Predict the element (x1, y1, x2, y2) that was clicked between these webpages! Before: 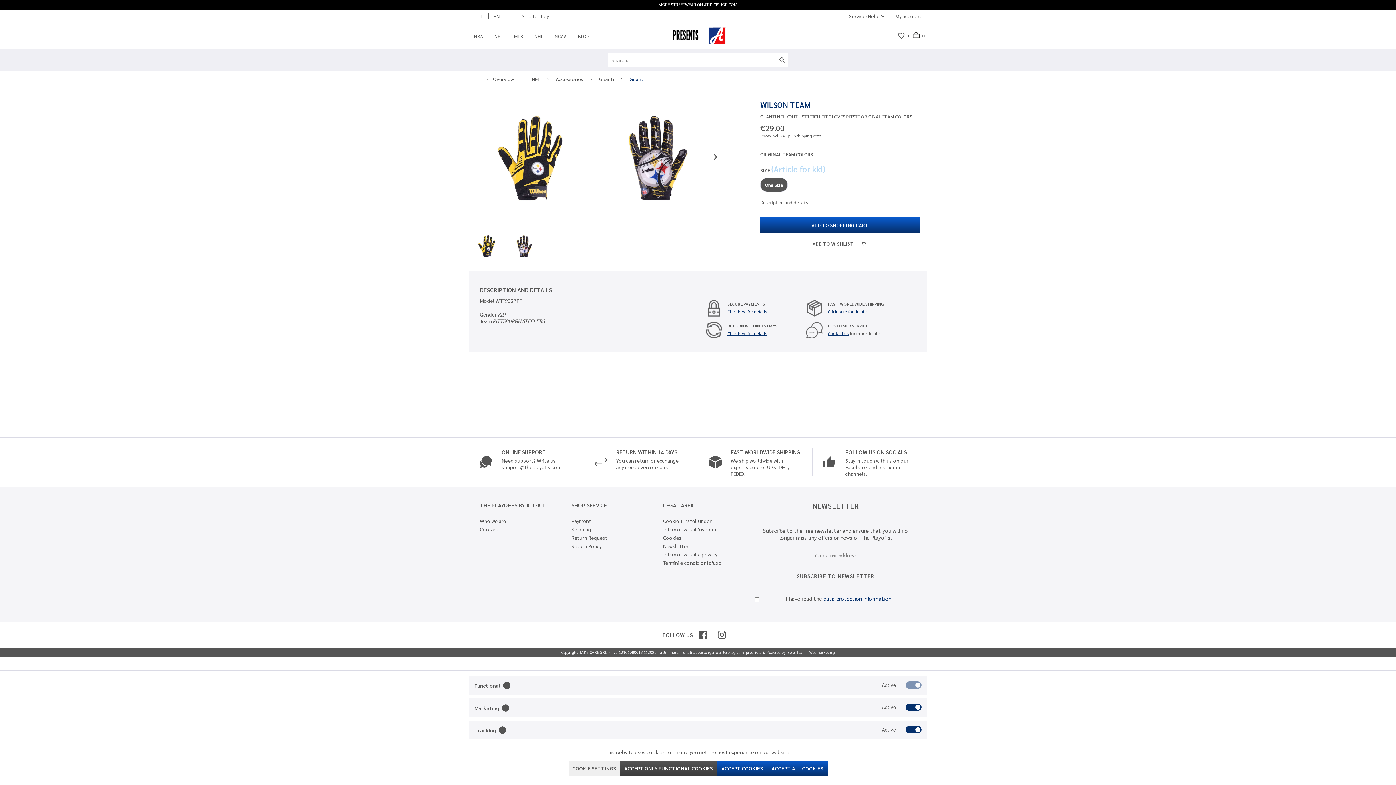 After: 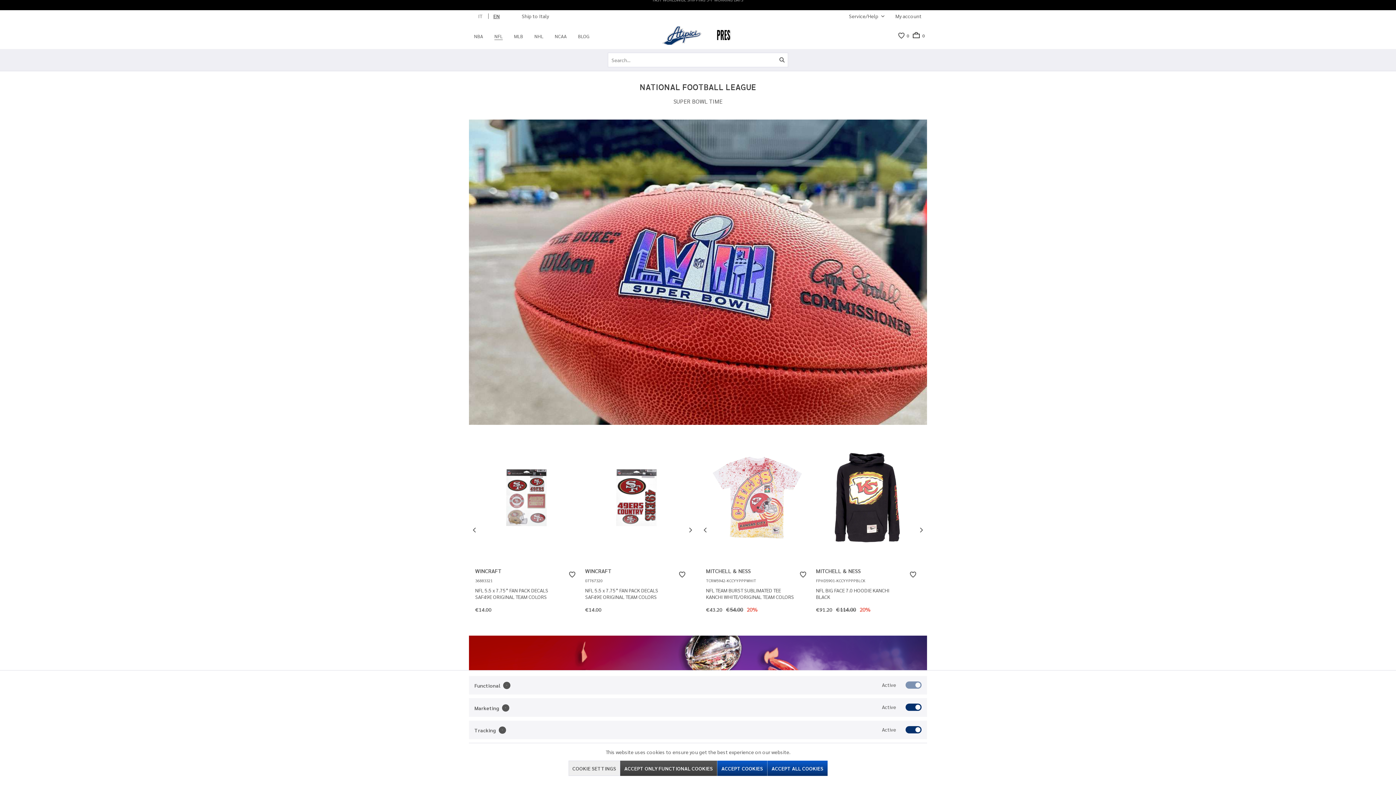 Action: bbox: (489, 26, 508, 45) label: NFL